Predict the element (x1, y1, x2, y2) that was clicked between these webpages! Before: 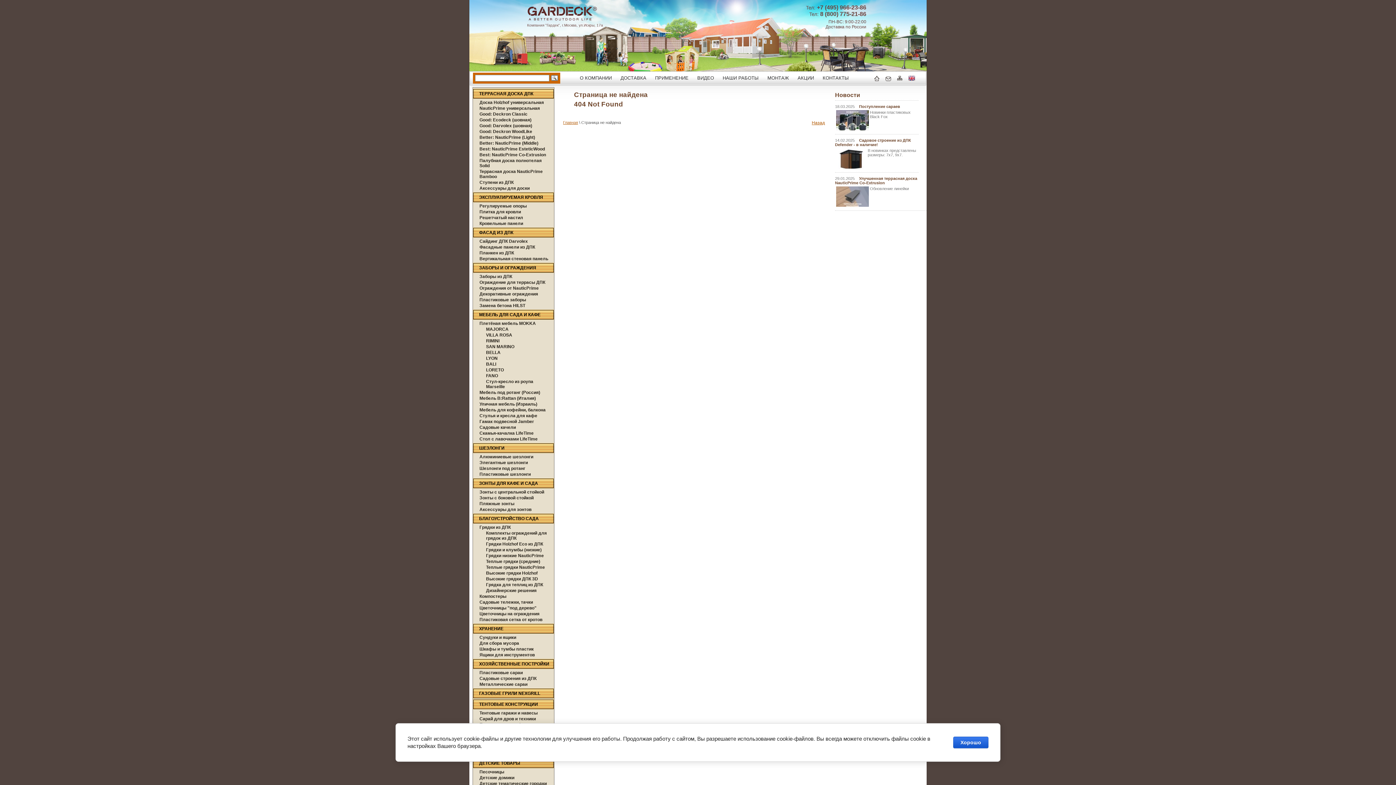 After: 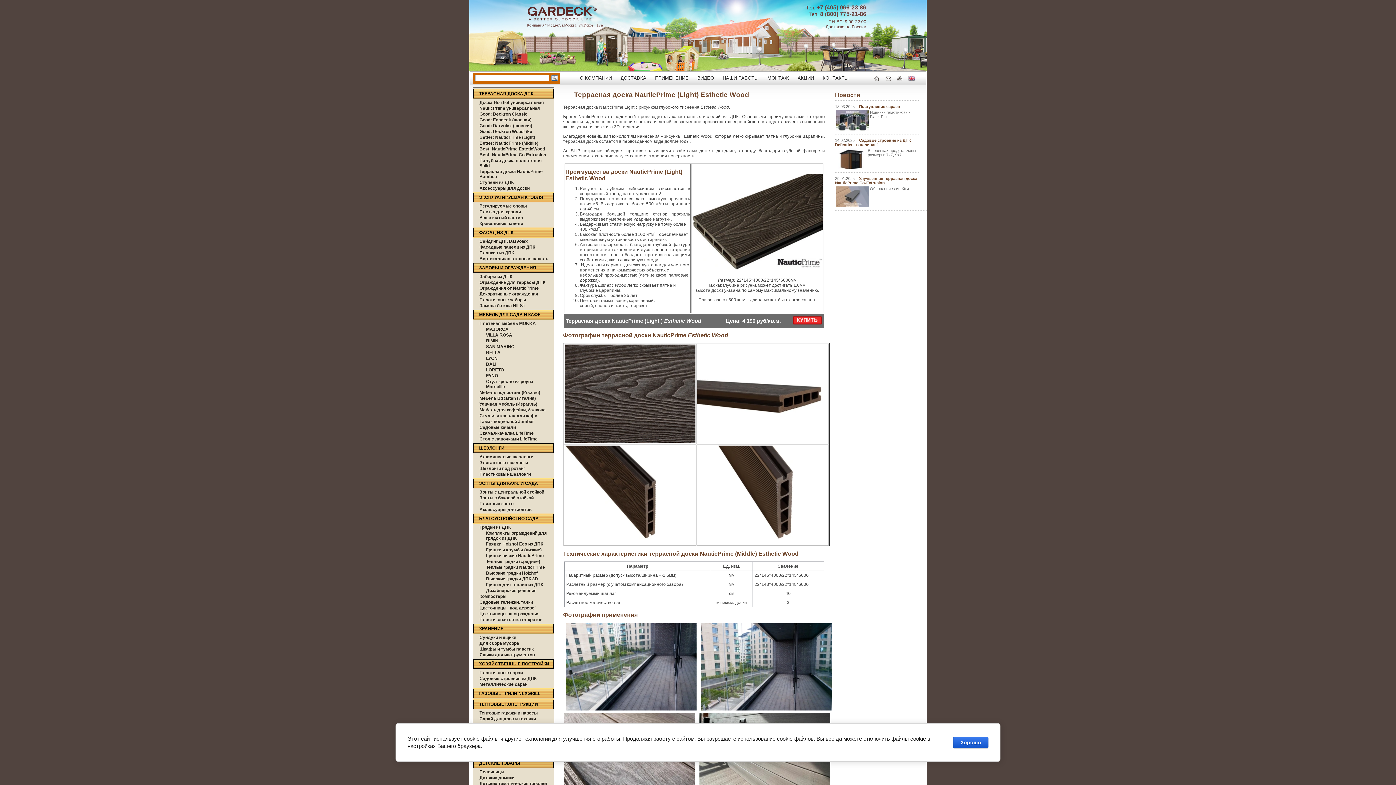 Action: bbox: (479, 134, 550, 140) label: Better: NauticPrime (Light)